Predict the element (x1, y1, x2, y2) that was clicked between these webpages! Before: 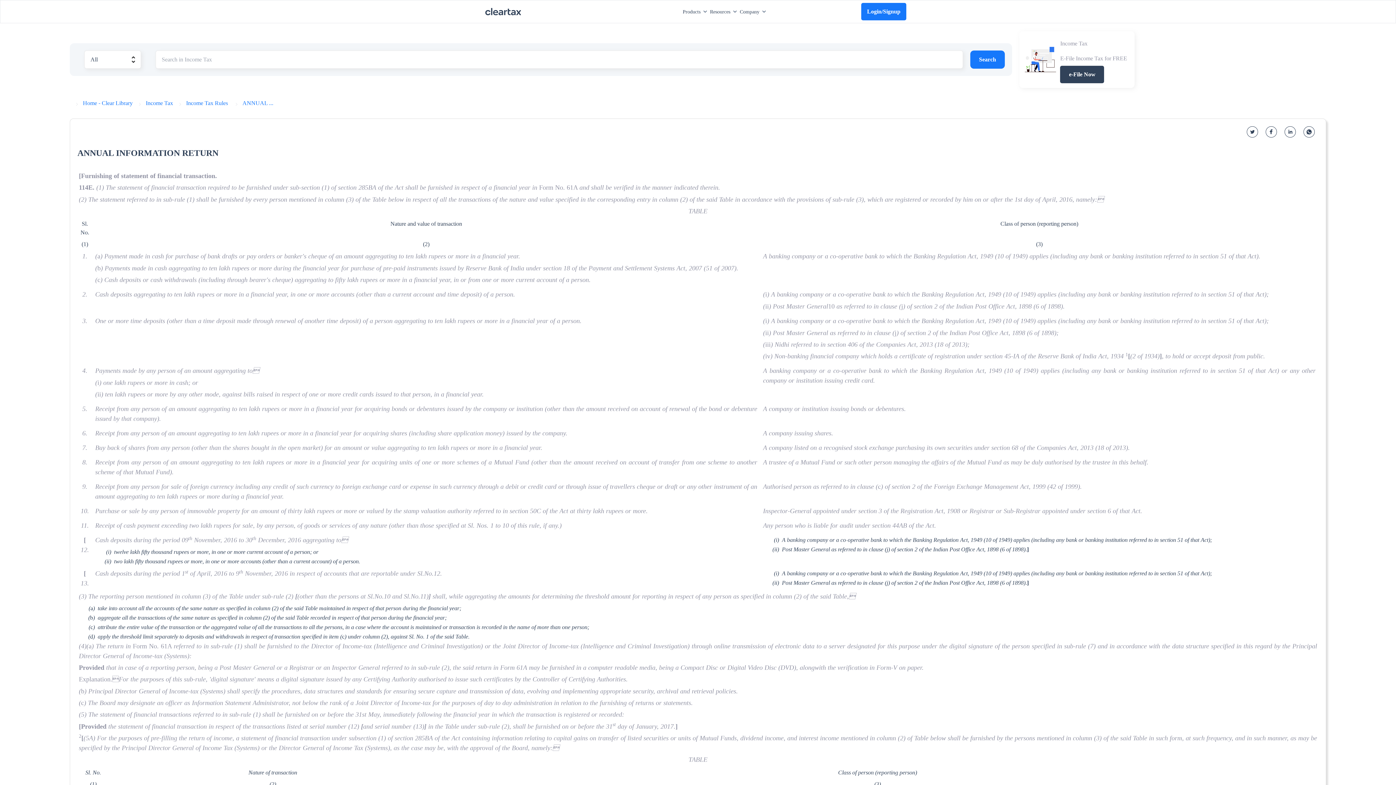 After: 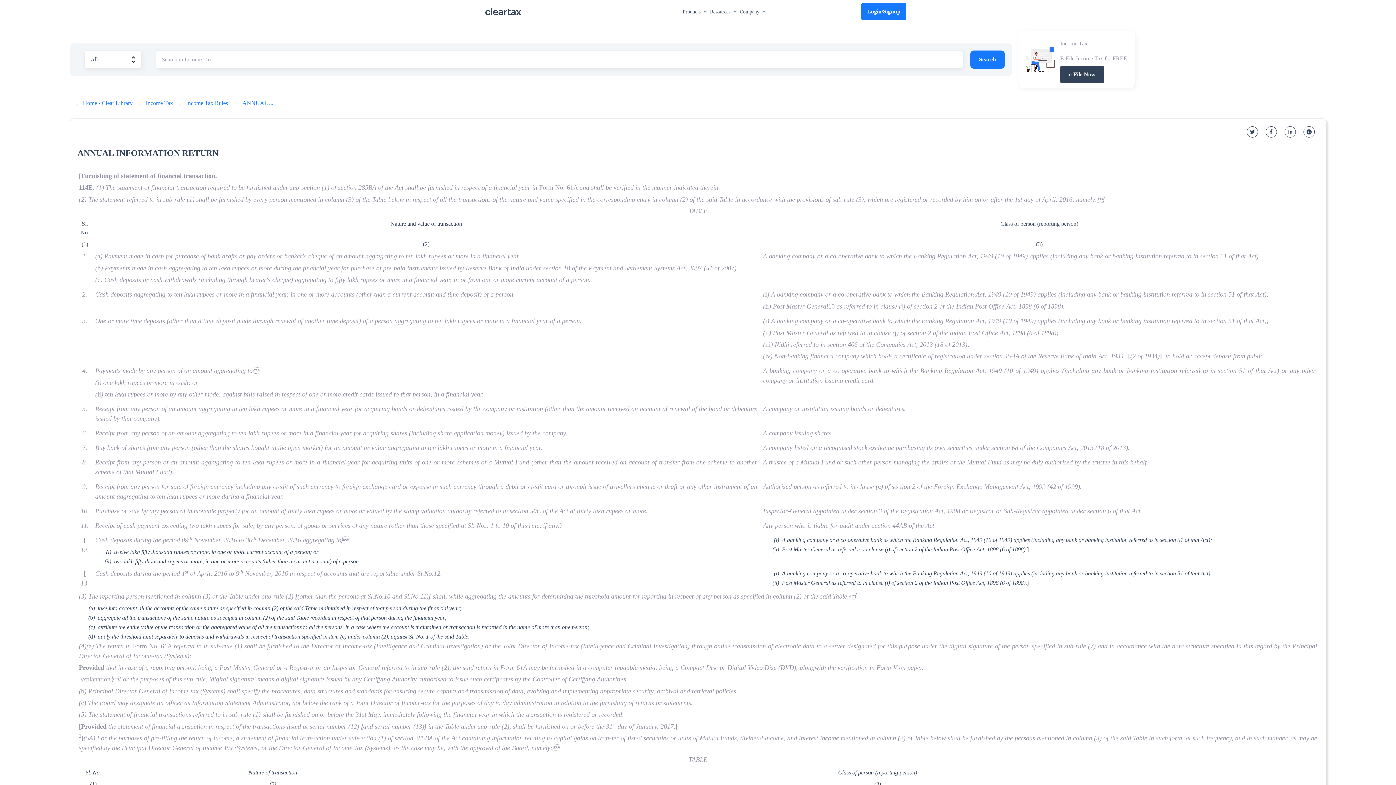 Action: bbox: (1265, 126, 1277, 137)